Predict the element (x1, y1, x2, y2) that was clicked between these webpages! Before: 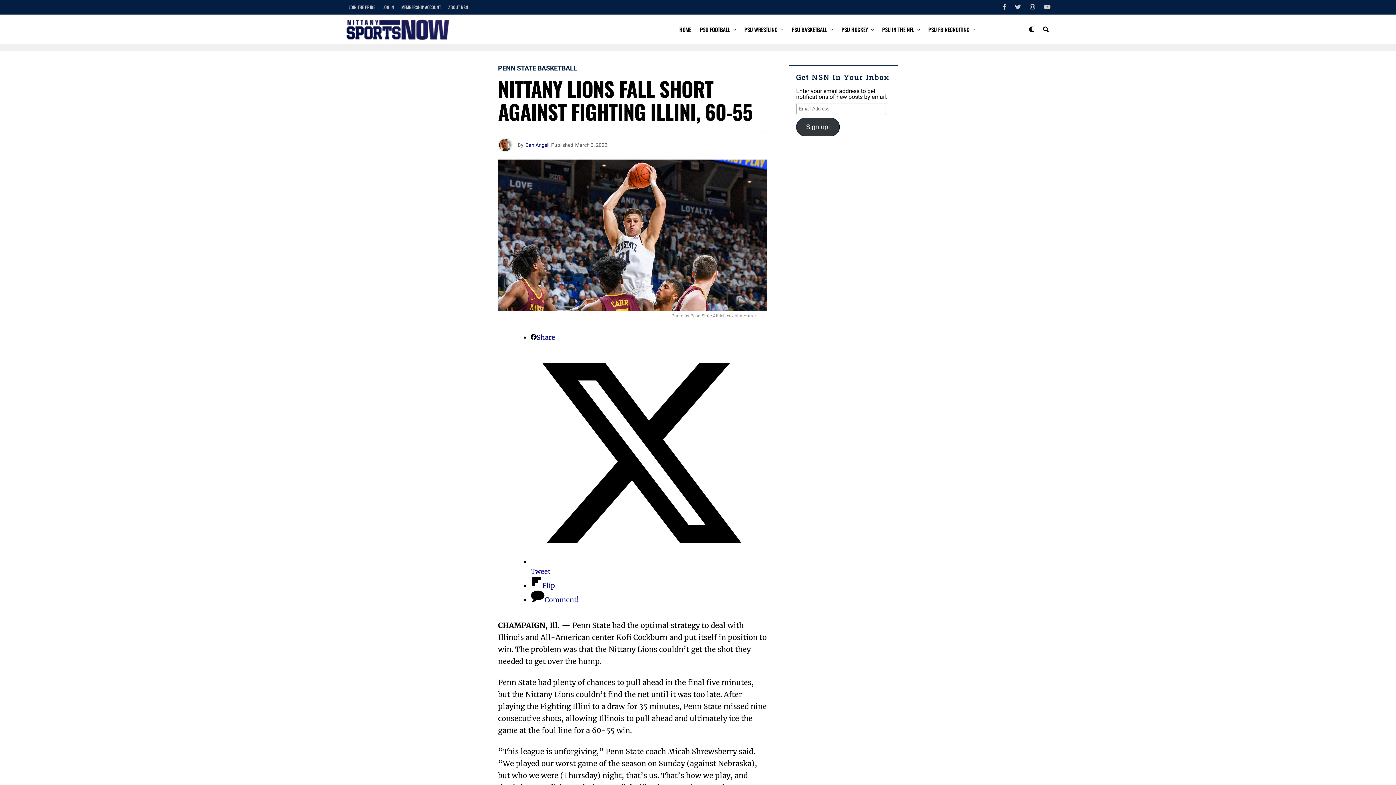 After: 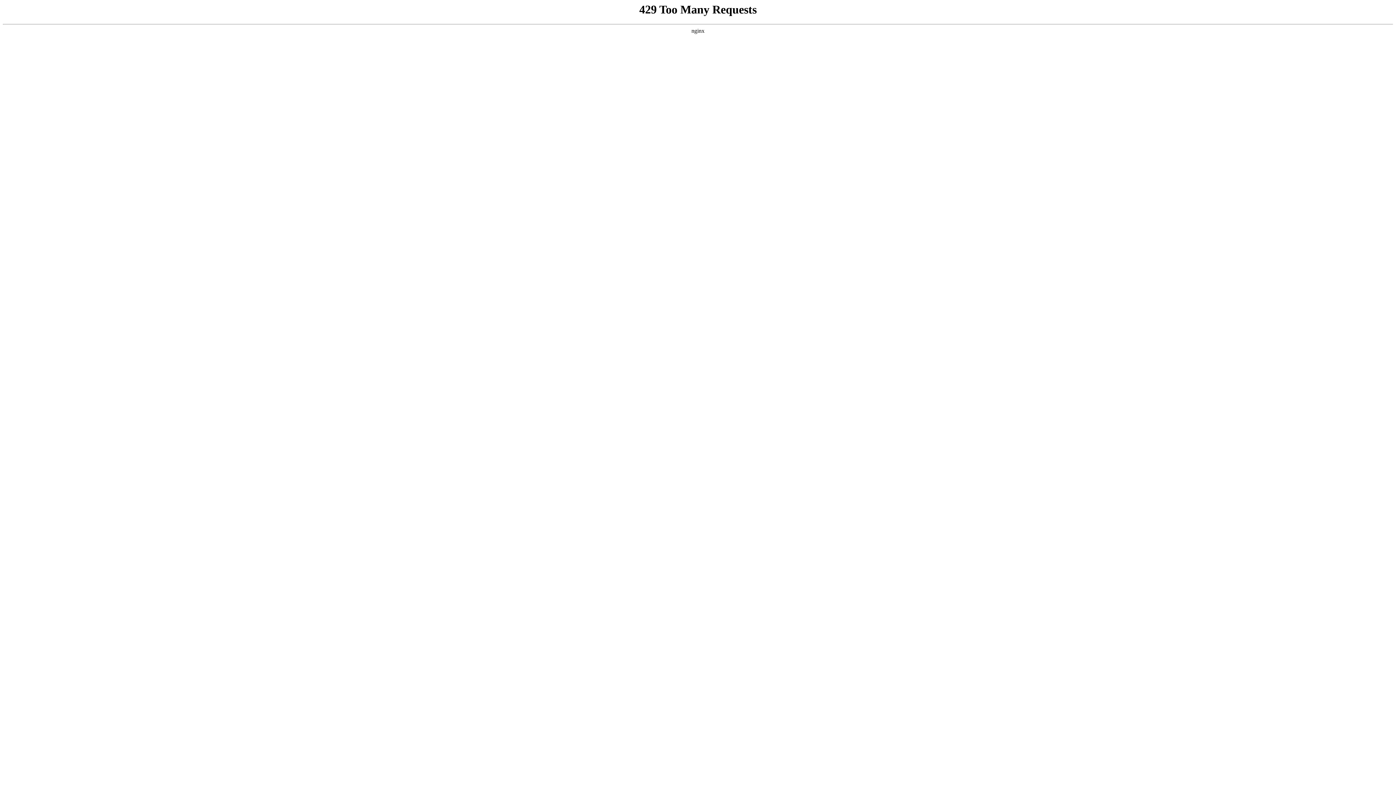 Action: bbox: (397, 0, 444, 14) label: MEMBERSHIP ACCOUNT